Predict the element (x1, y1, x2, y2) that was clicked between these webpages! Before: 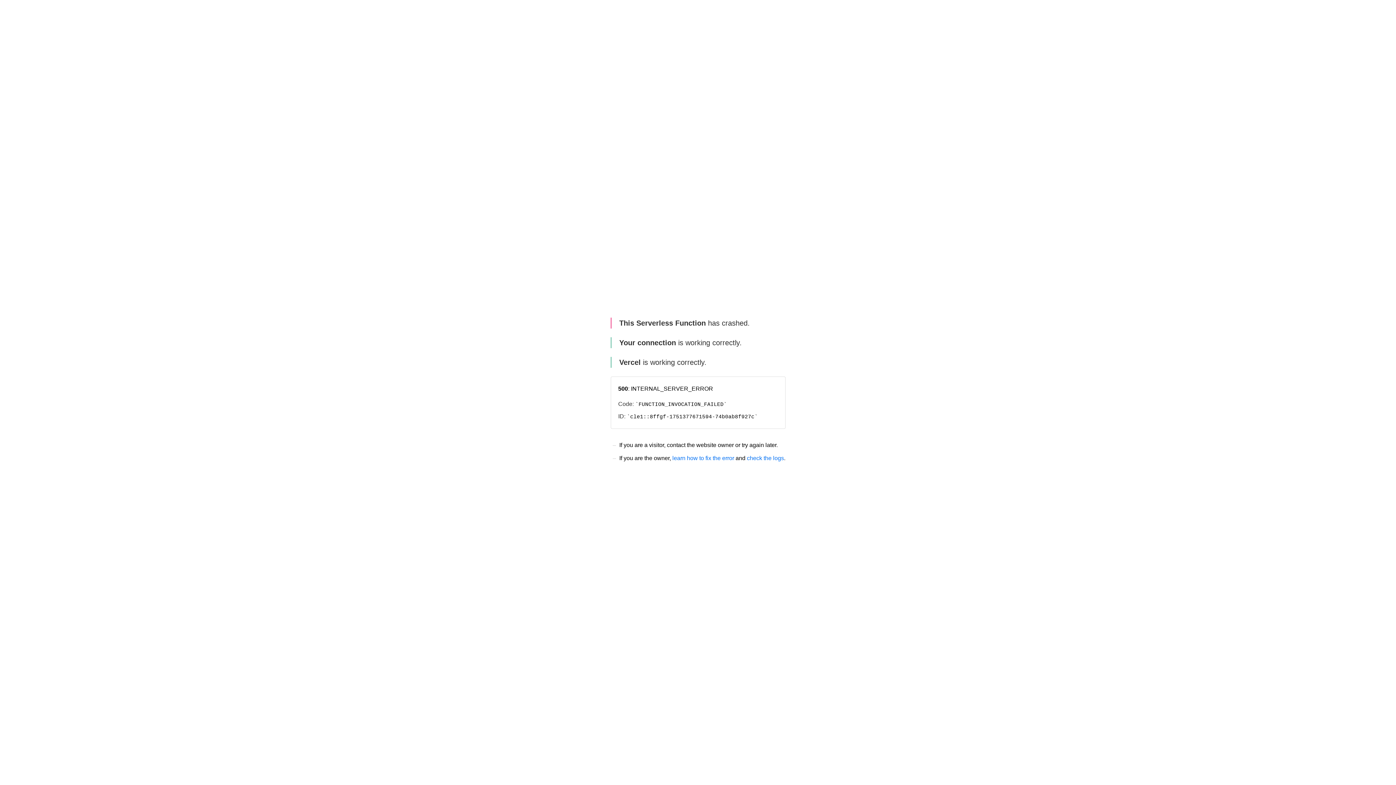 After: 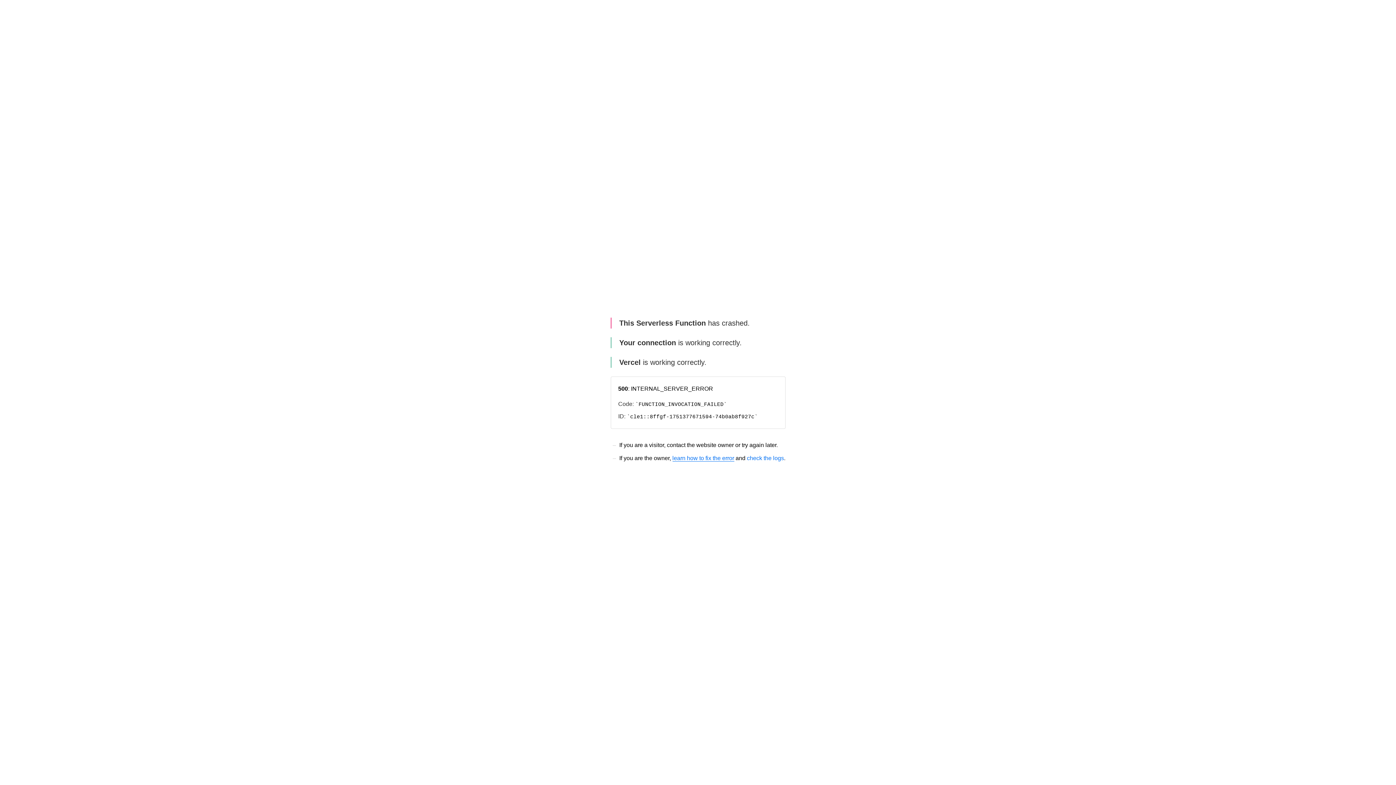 Action: label: learn how to fix the error bbox: (672, 455, 734, 461)